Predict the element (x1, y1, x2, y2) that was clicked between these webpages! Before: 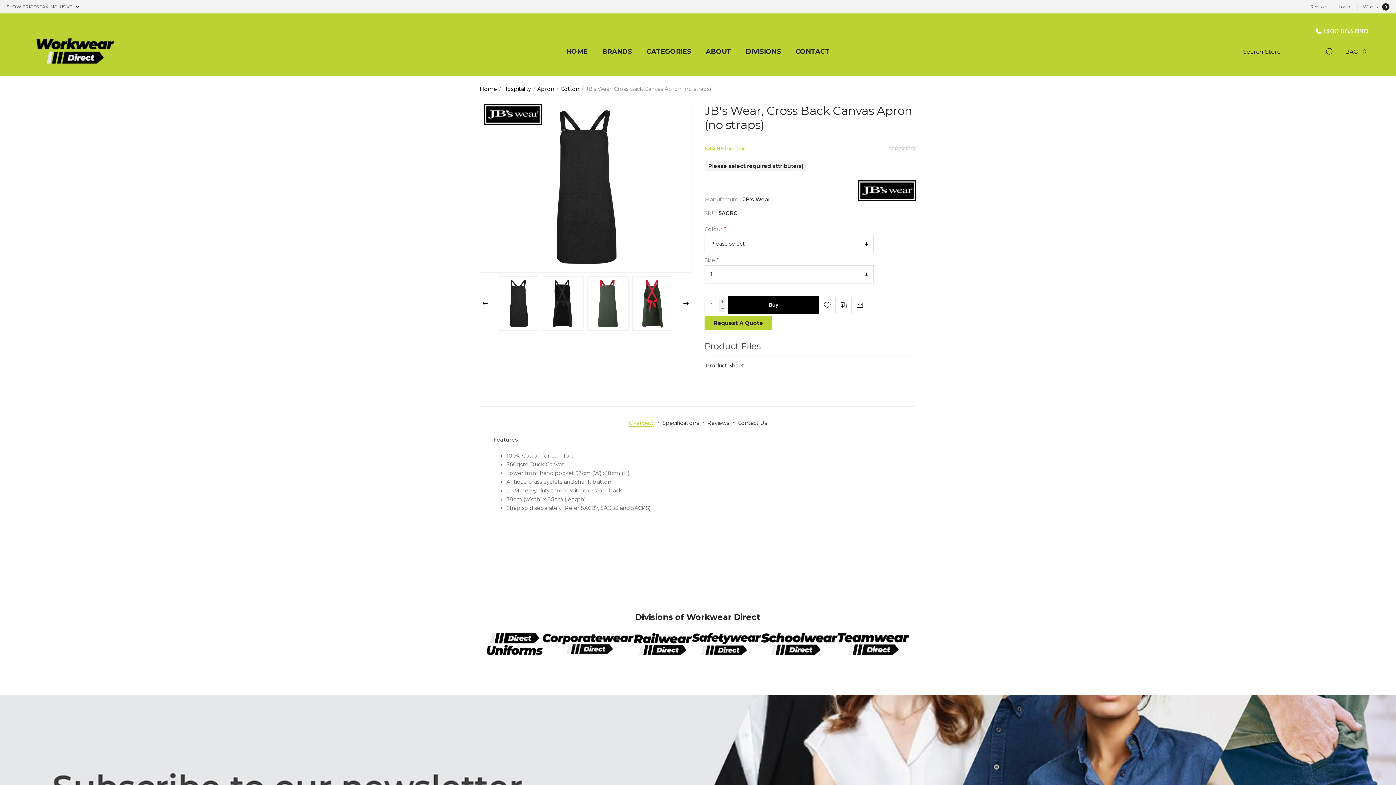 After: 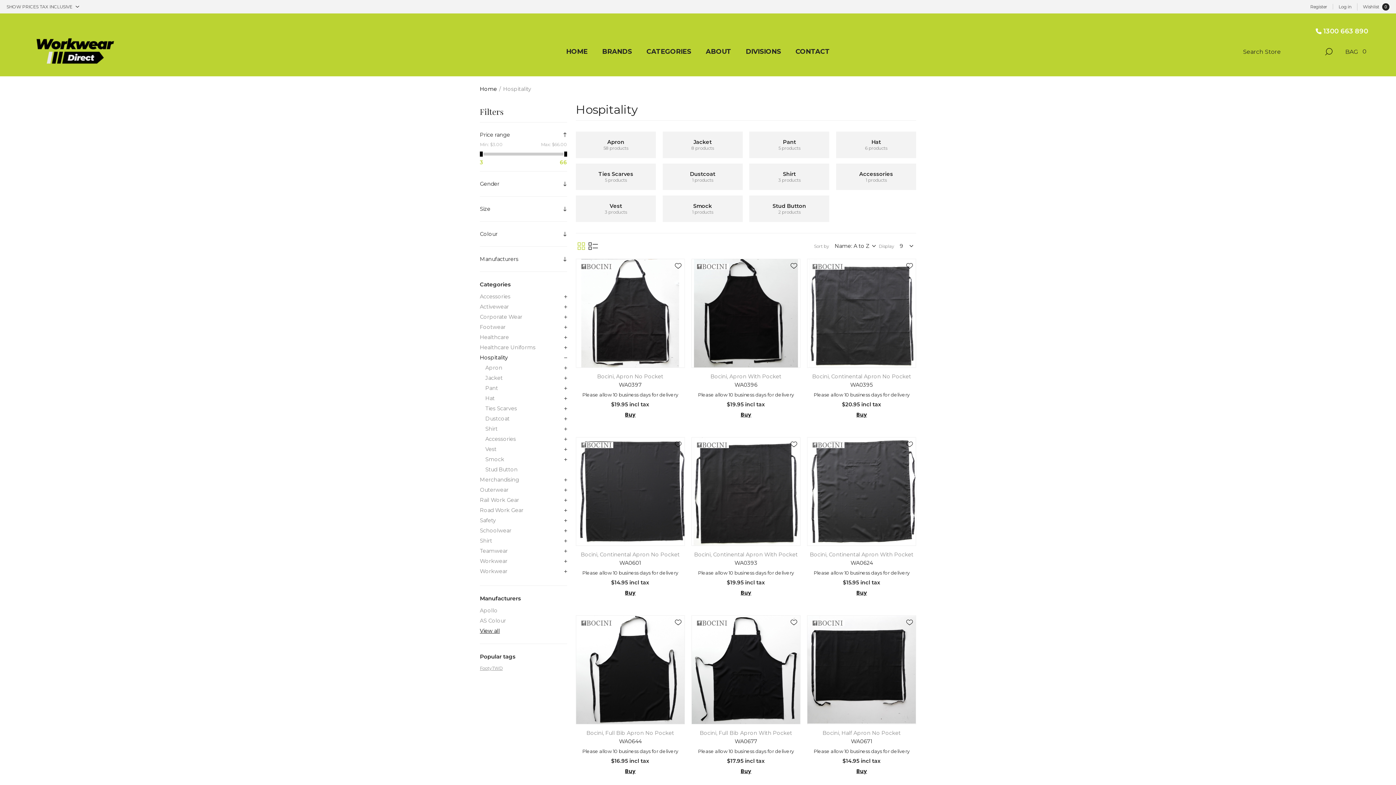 Action: bbox: (503, 85, 531, 92) label: Hospitality